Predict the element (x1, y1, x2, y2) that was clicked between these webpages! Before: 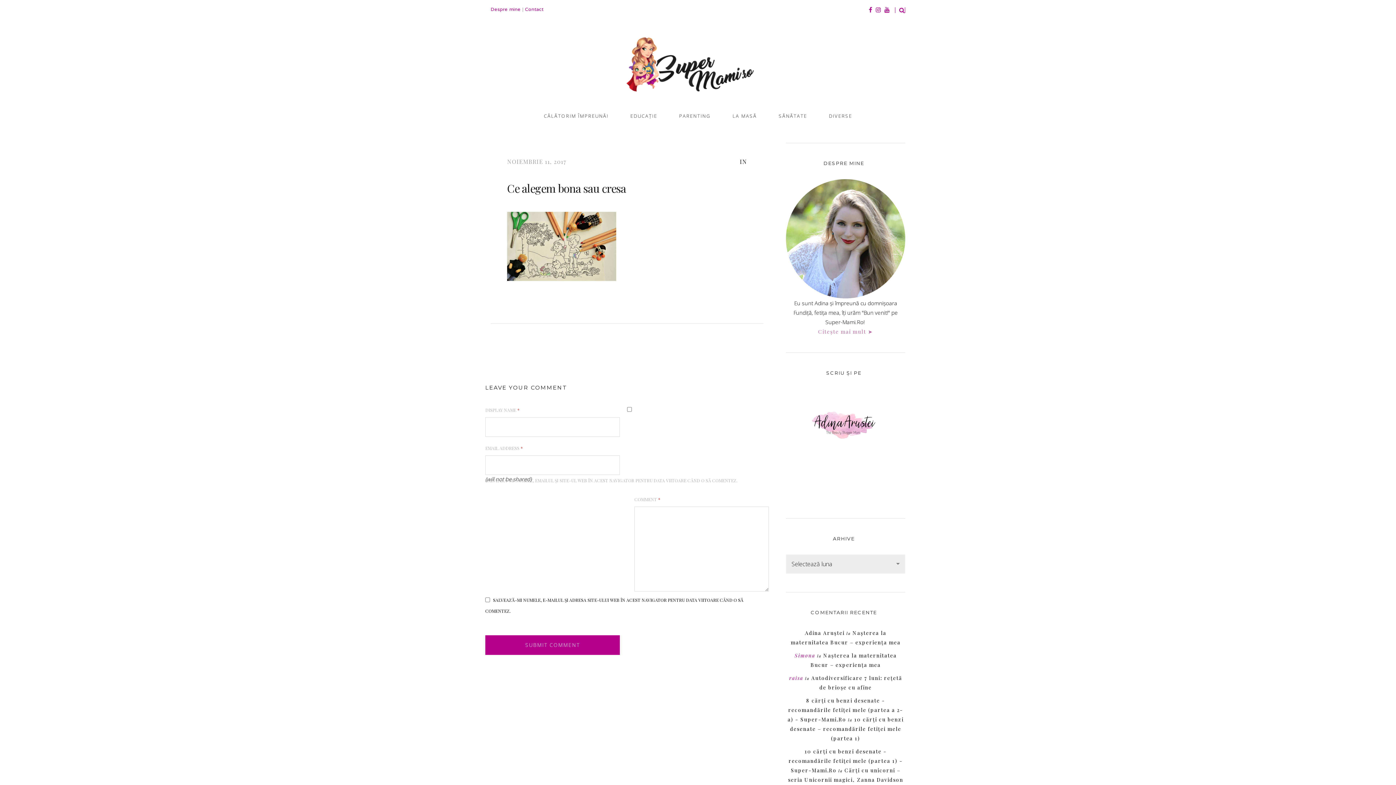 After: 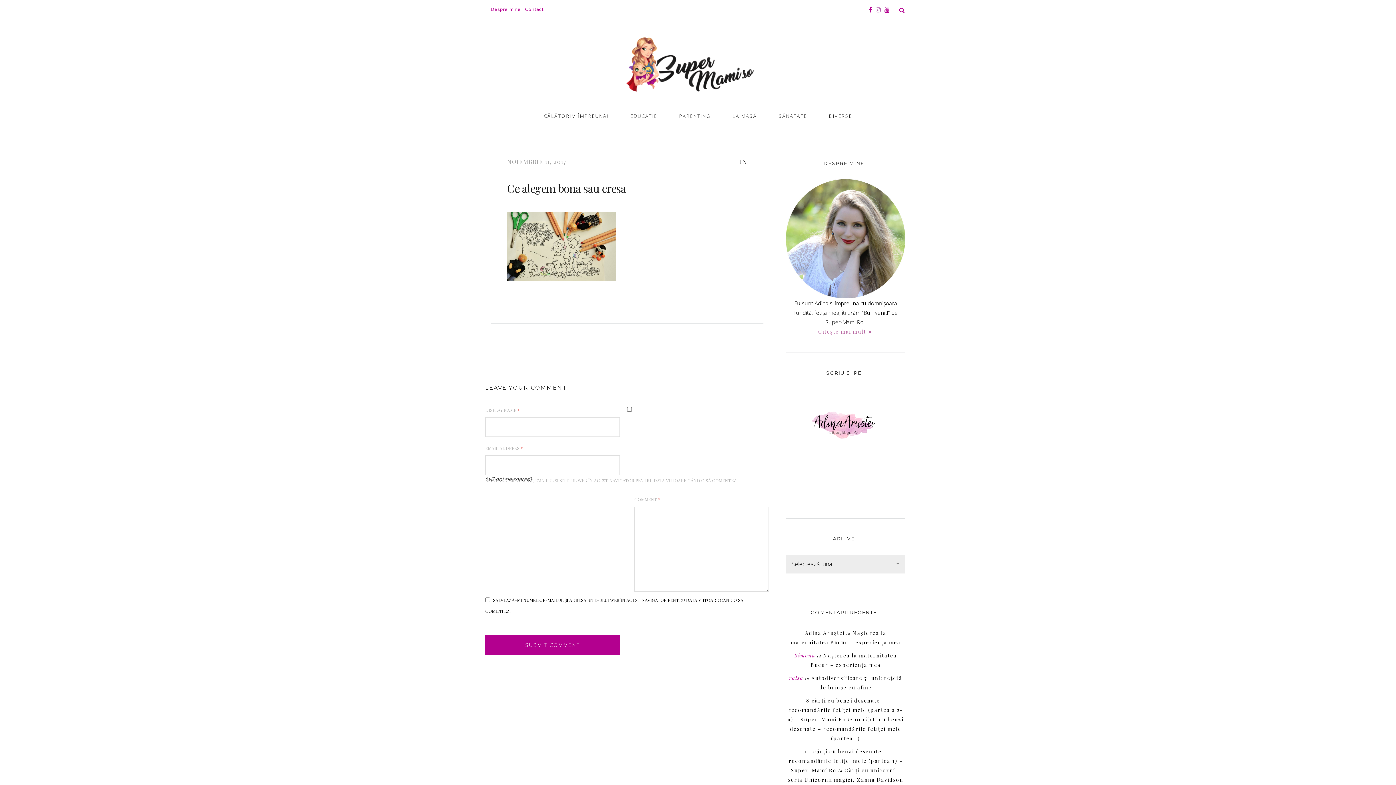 Action: bbox: (876, 5, 881, 13)